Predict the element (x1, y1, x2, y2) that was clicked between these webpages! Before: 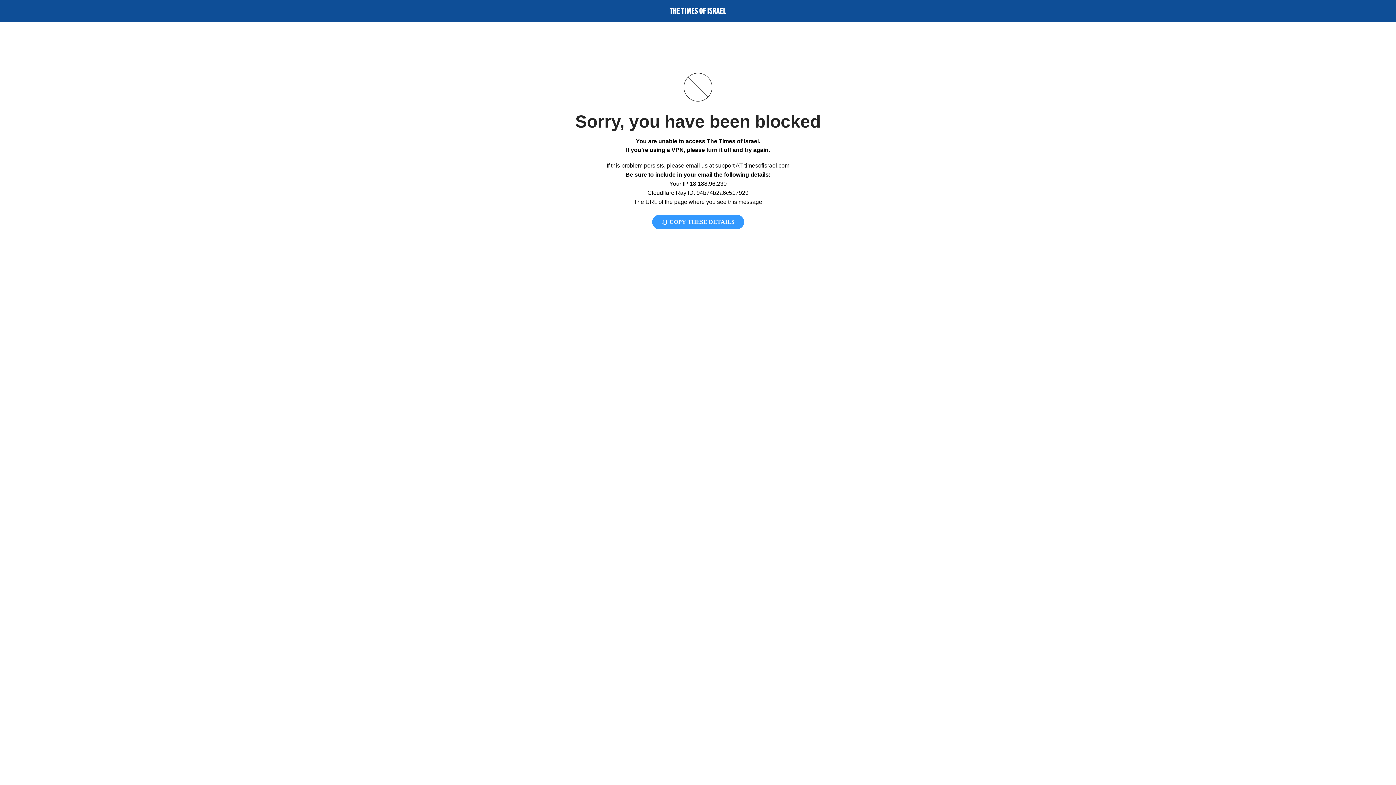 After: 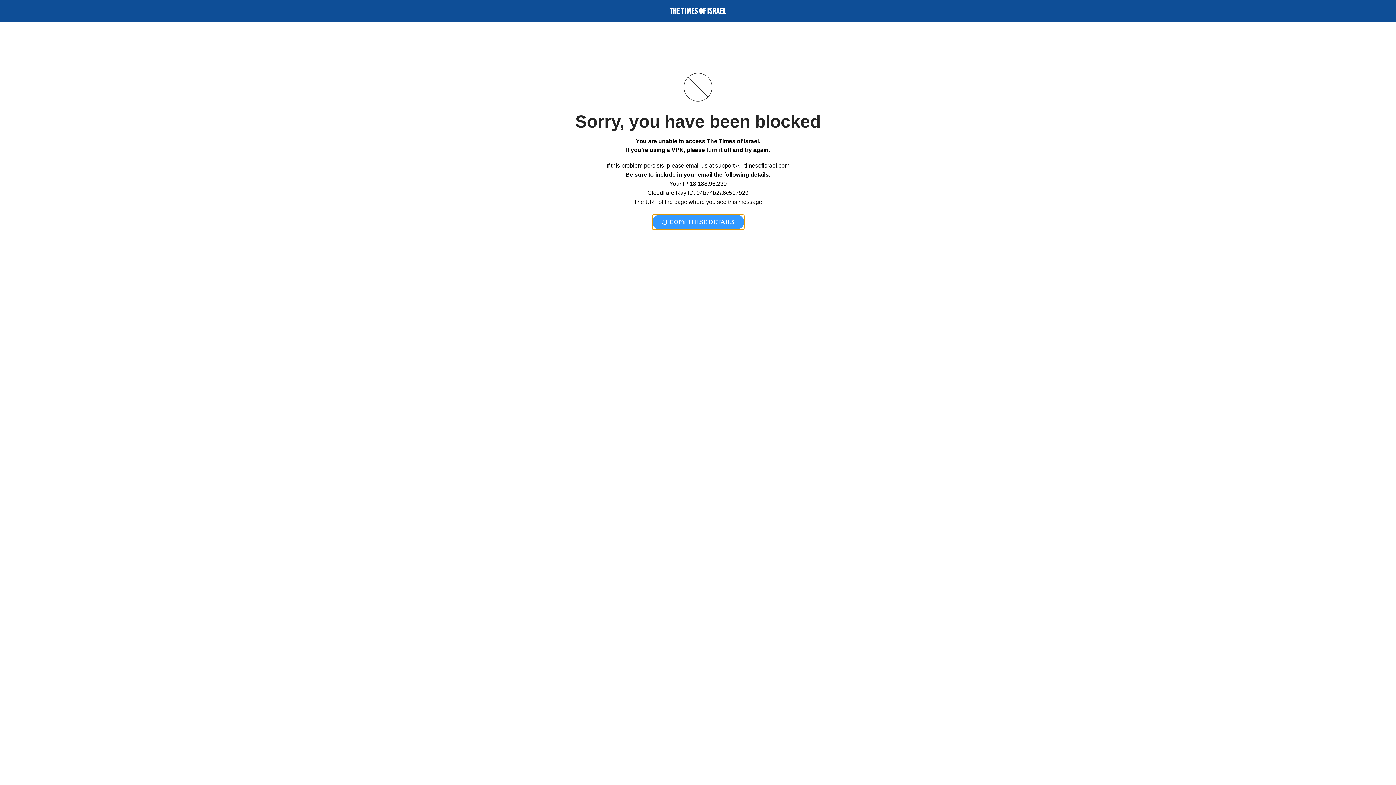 Action: bbox: (652, 214, 744, 229) label:  COPY THESE DETAILS